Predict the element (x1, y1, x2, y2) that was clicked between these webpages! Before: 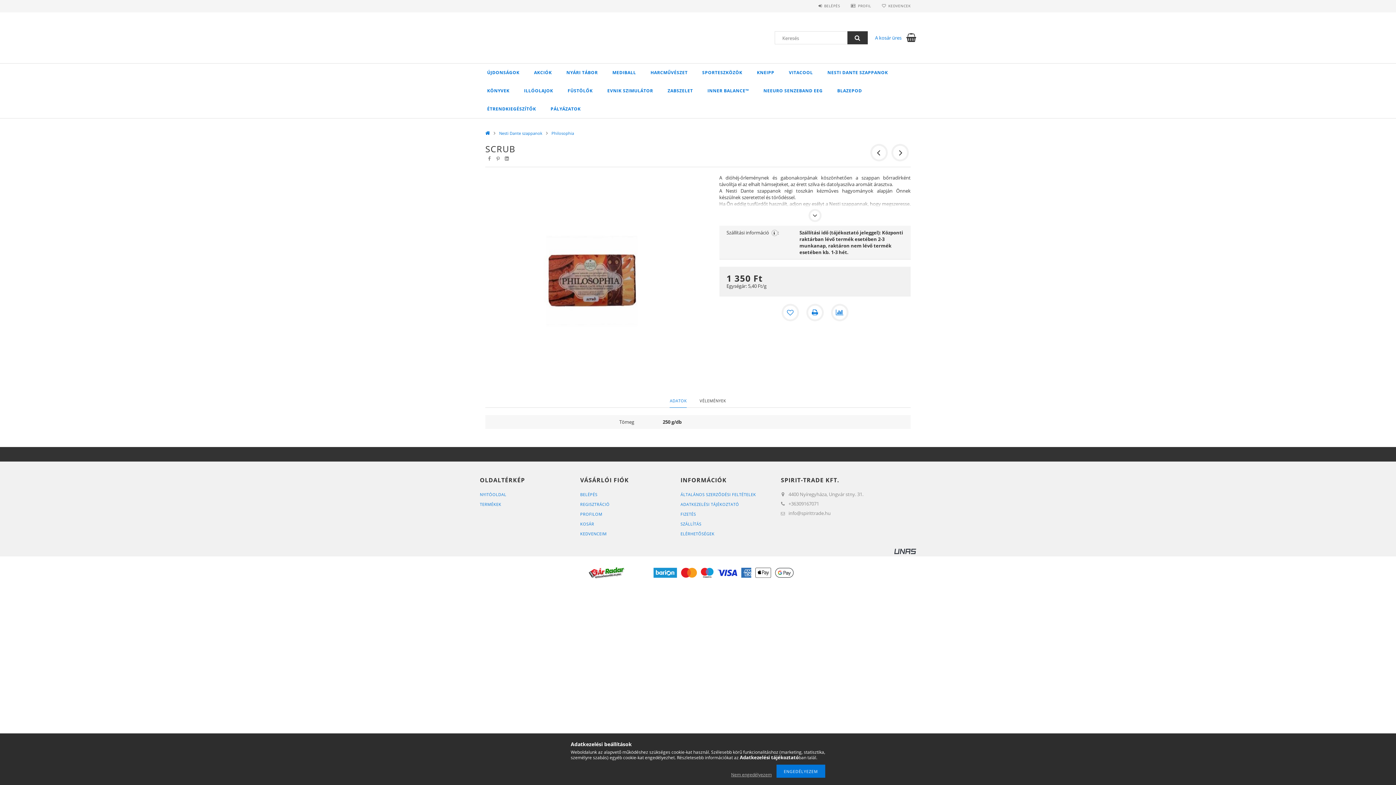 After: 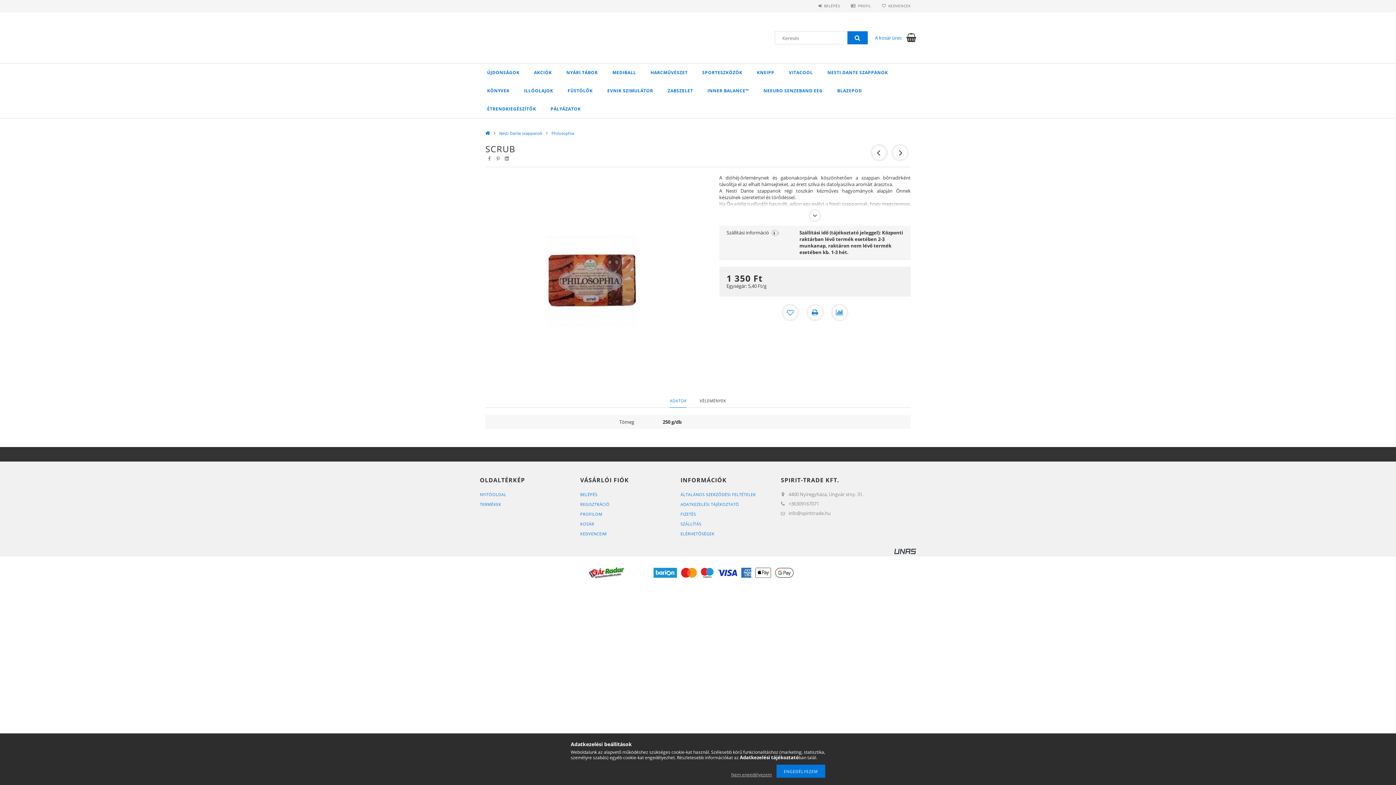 Action: bbox: (847, 31, 868, 44)